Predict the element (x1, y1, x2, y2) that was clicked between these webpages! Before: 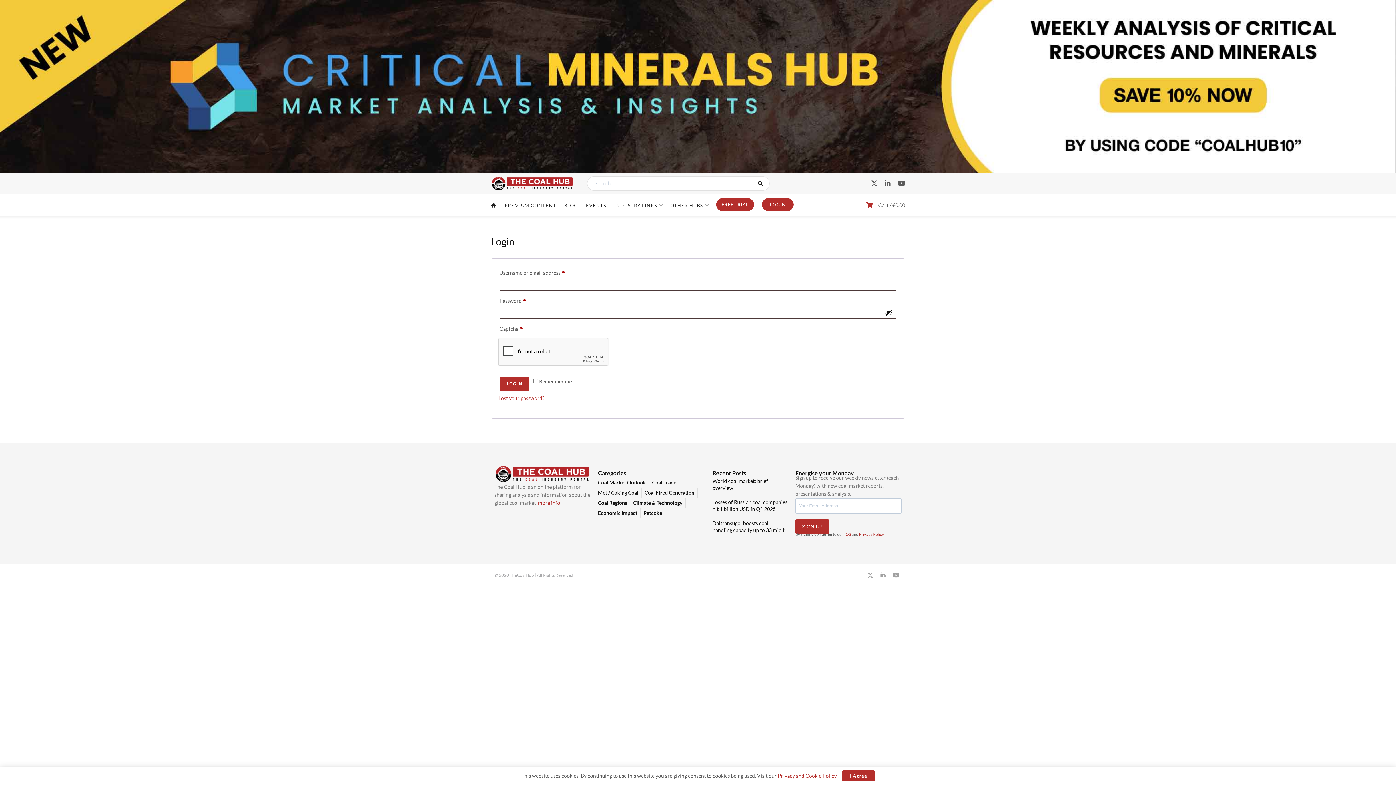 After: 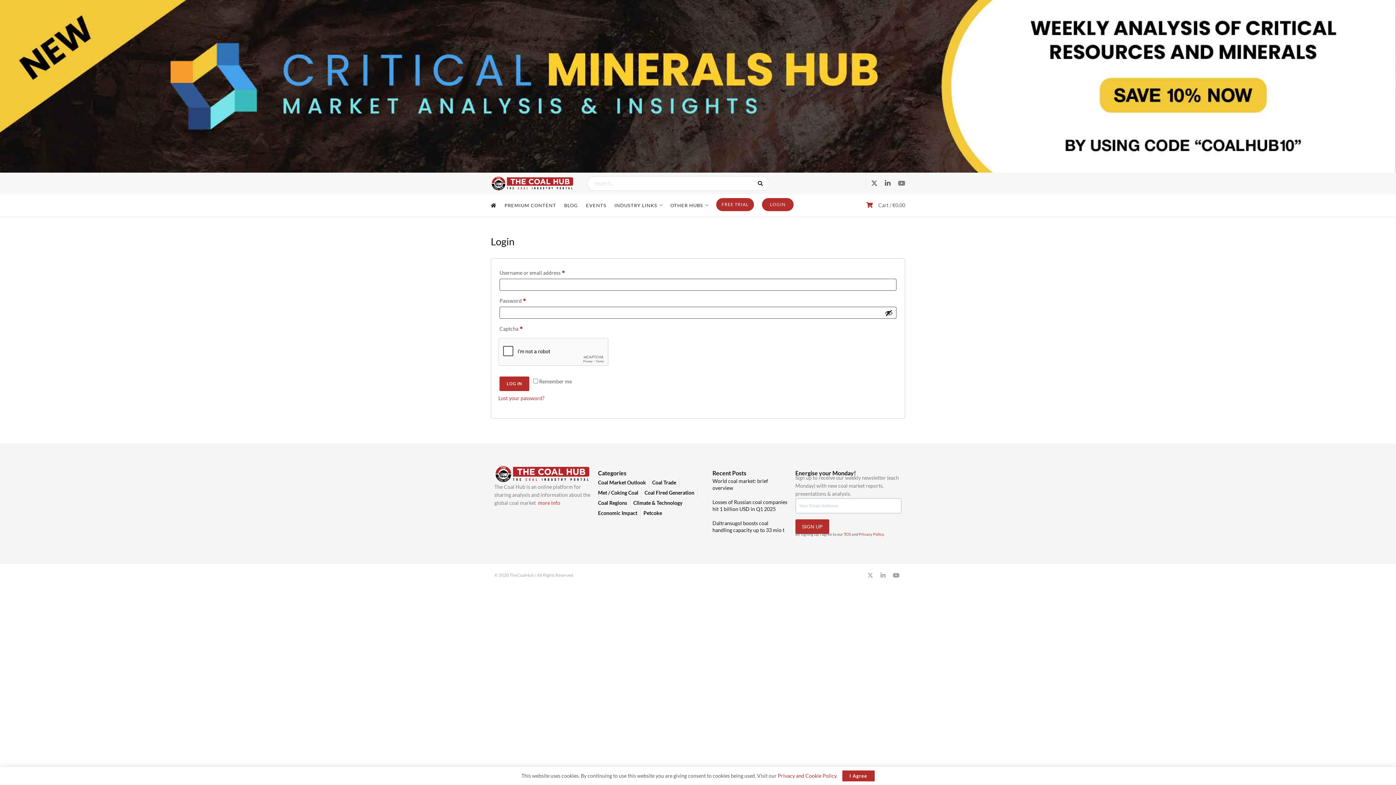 Action: bbox: (898, 179, 905, 187) label: Find us on Youtube